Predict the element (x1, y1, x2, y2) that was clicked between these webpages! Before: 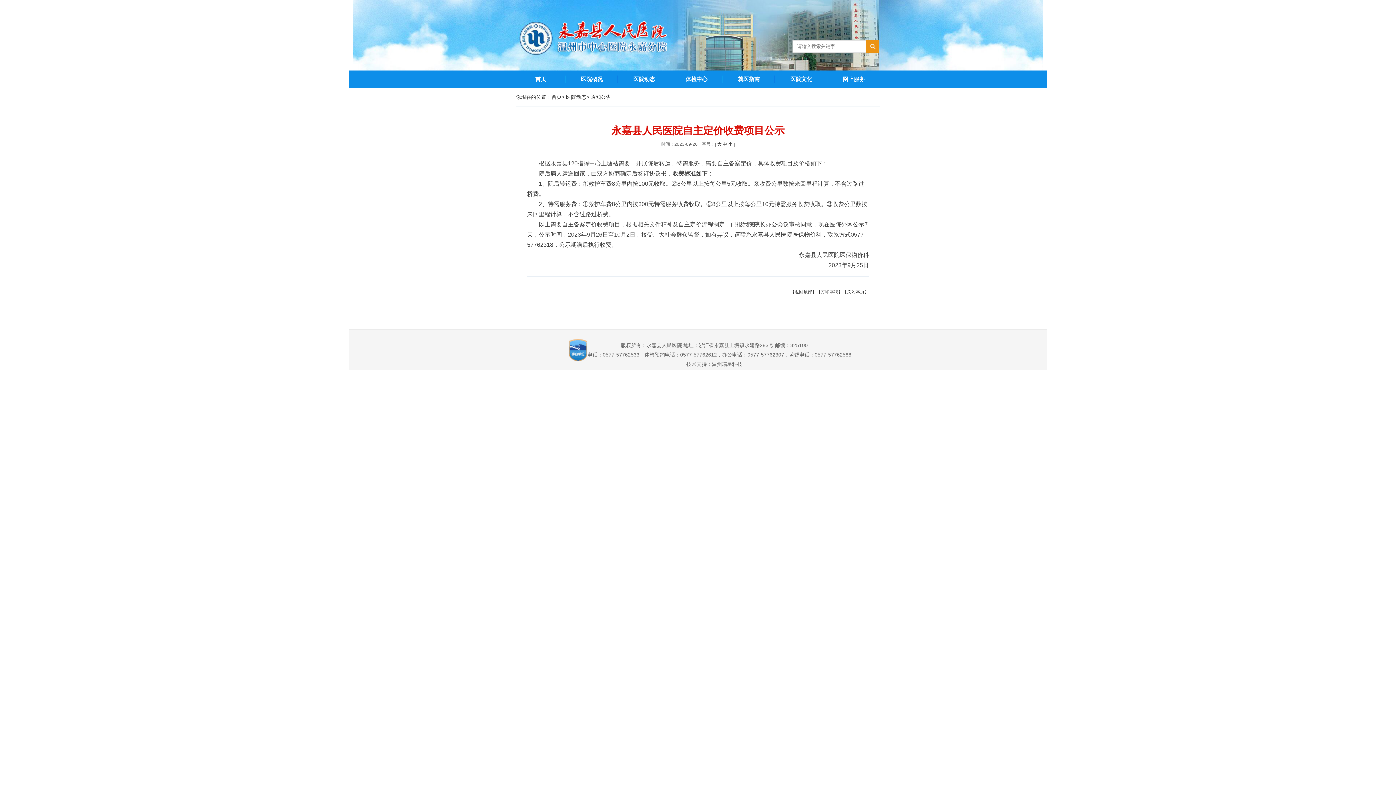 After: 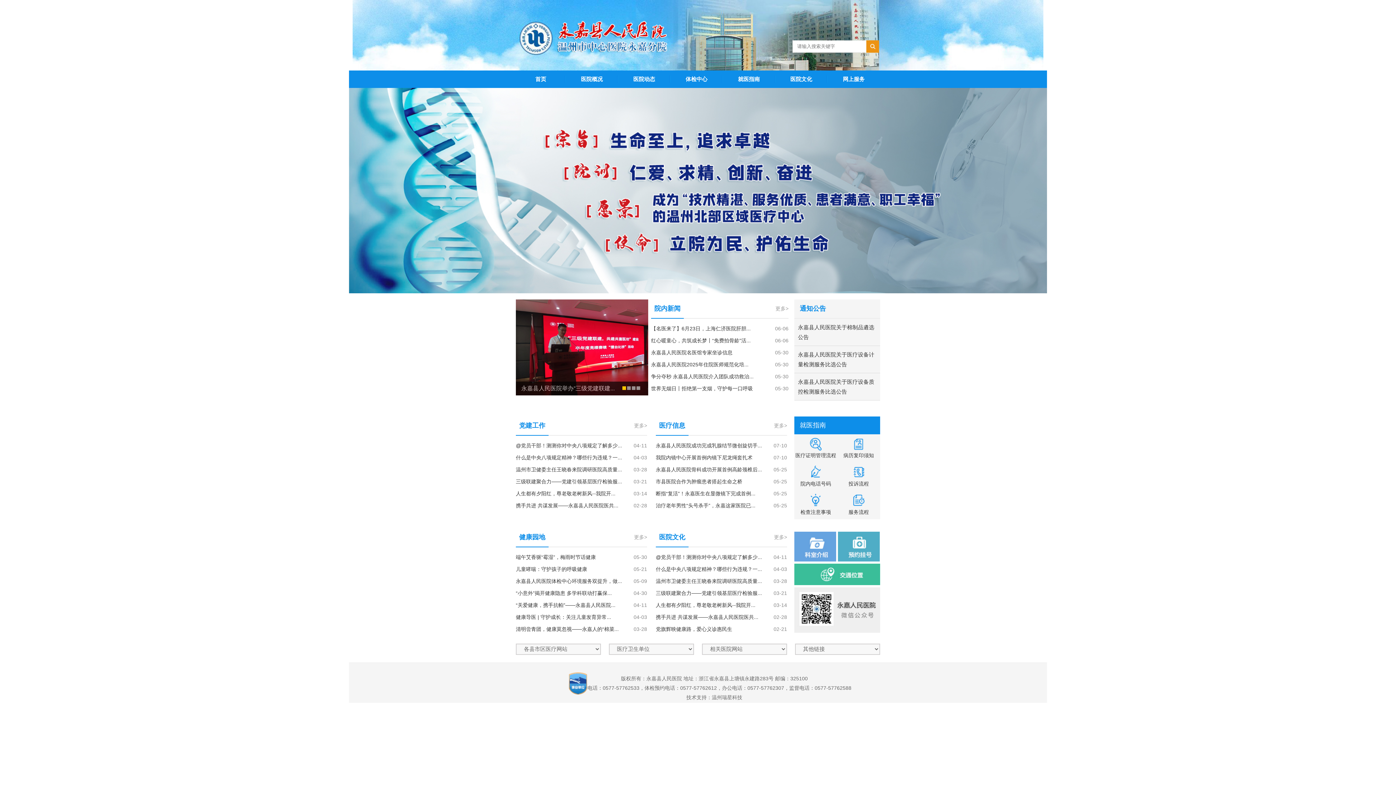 Action: label: 首页 bbox: (551, 94, 561, 100)